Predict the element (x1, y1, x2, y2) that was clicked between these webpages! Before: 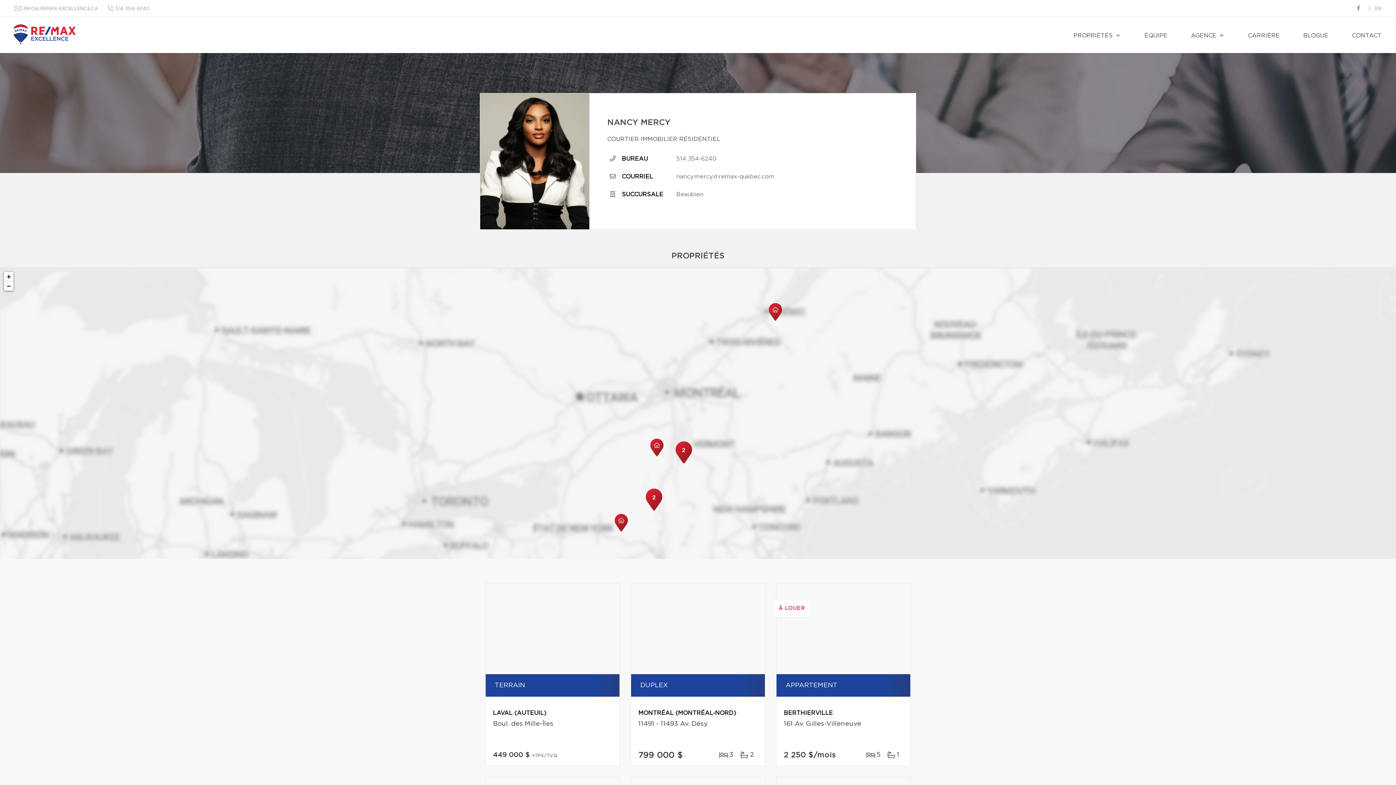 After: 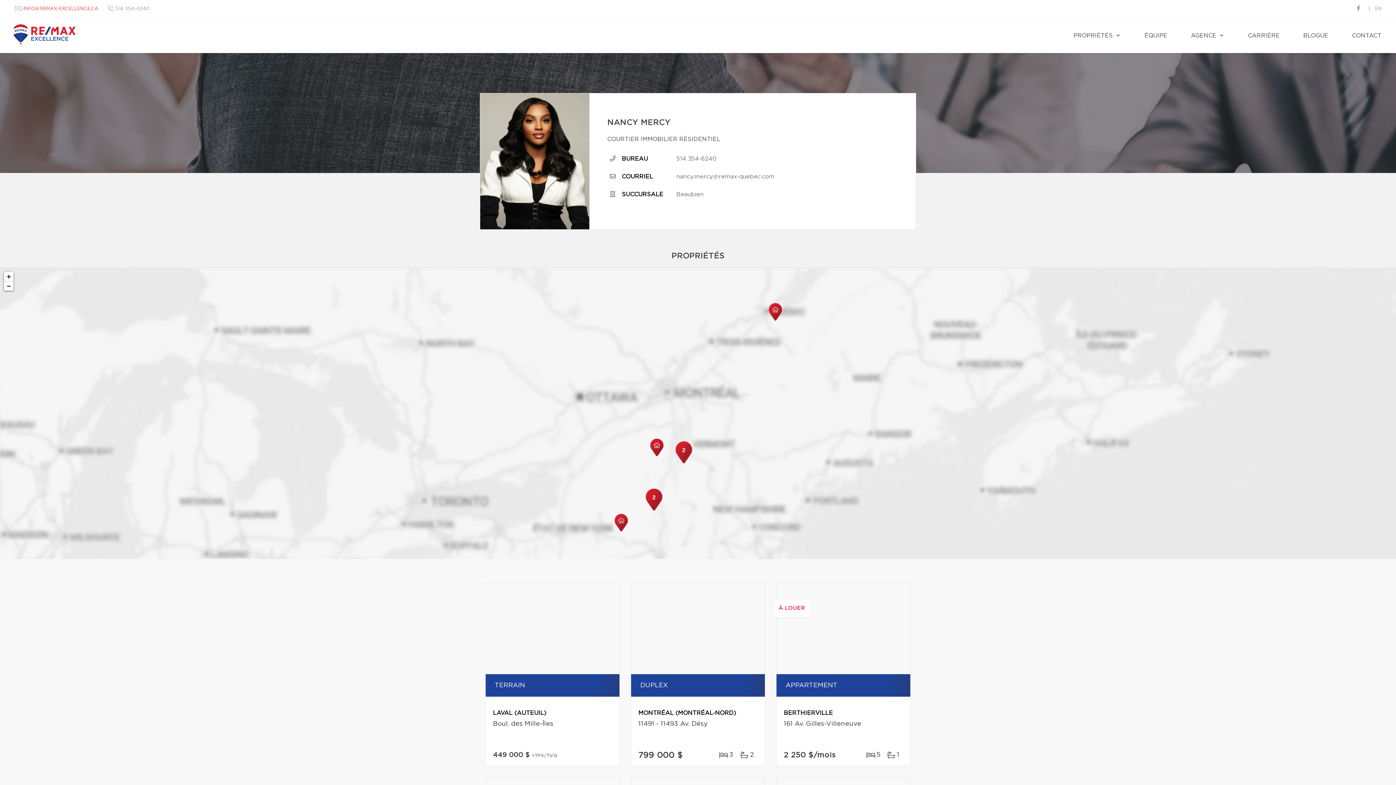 Action: label: INFO@REMAX-EXCELLENCE.CA bbox: (14, 5, 98, 12)